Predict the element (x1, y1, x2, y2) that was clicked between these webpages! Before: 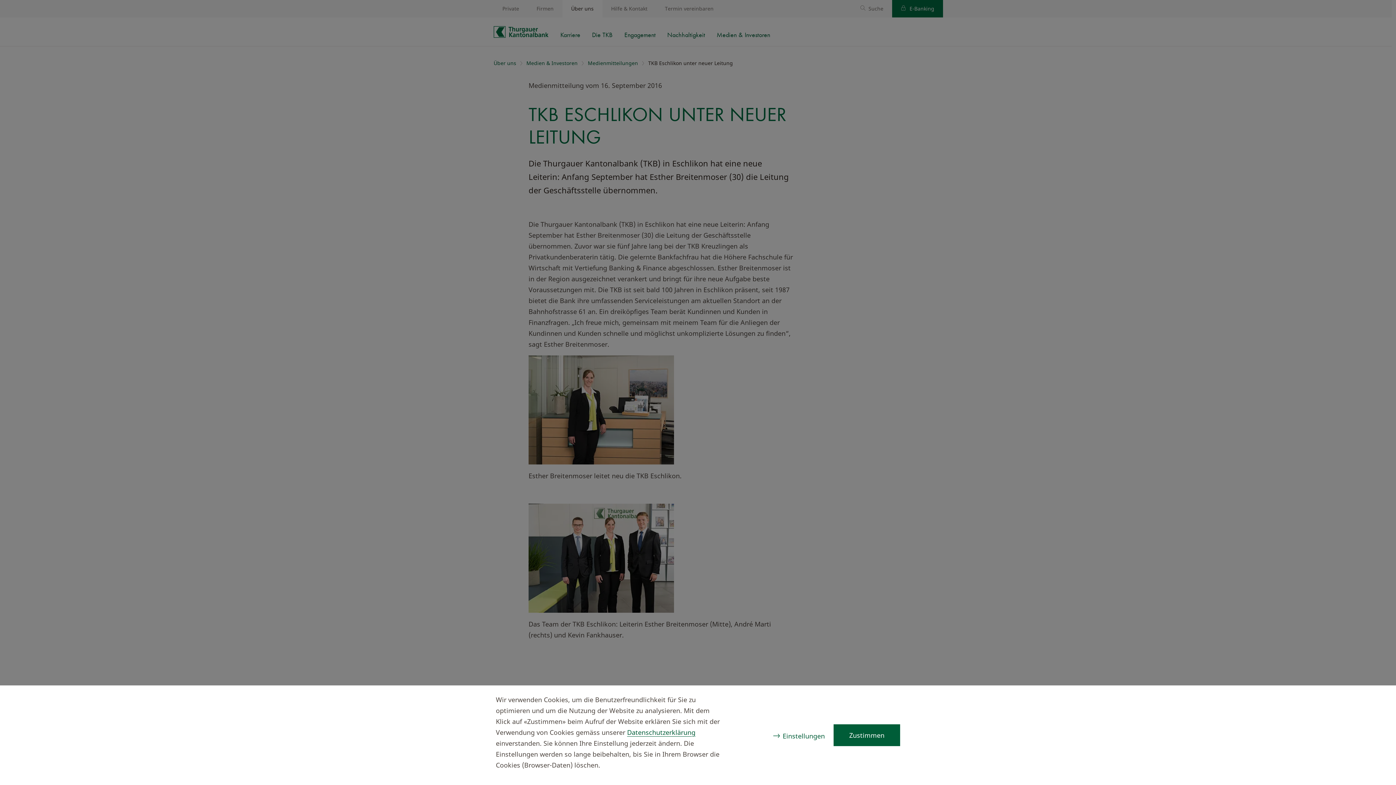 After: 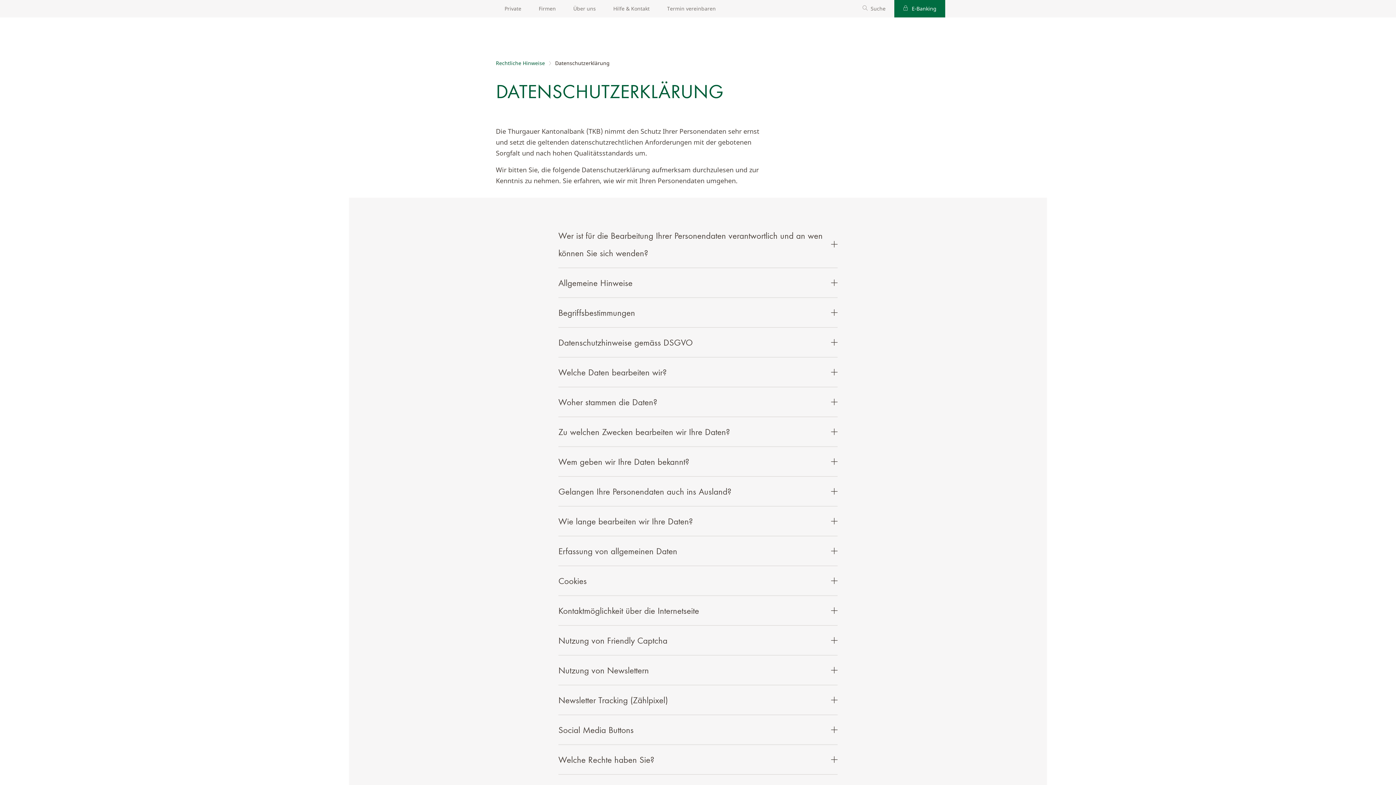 Action: label: Datenschutzerklärung bbox: (627, 728, 695, 737)